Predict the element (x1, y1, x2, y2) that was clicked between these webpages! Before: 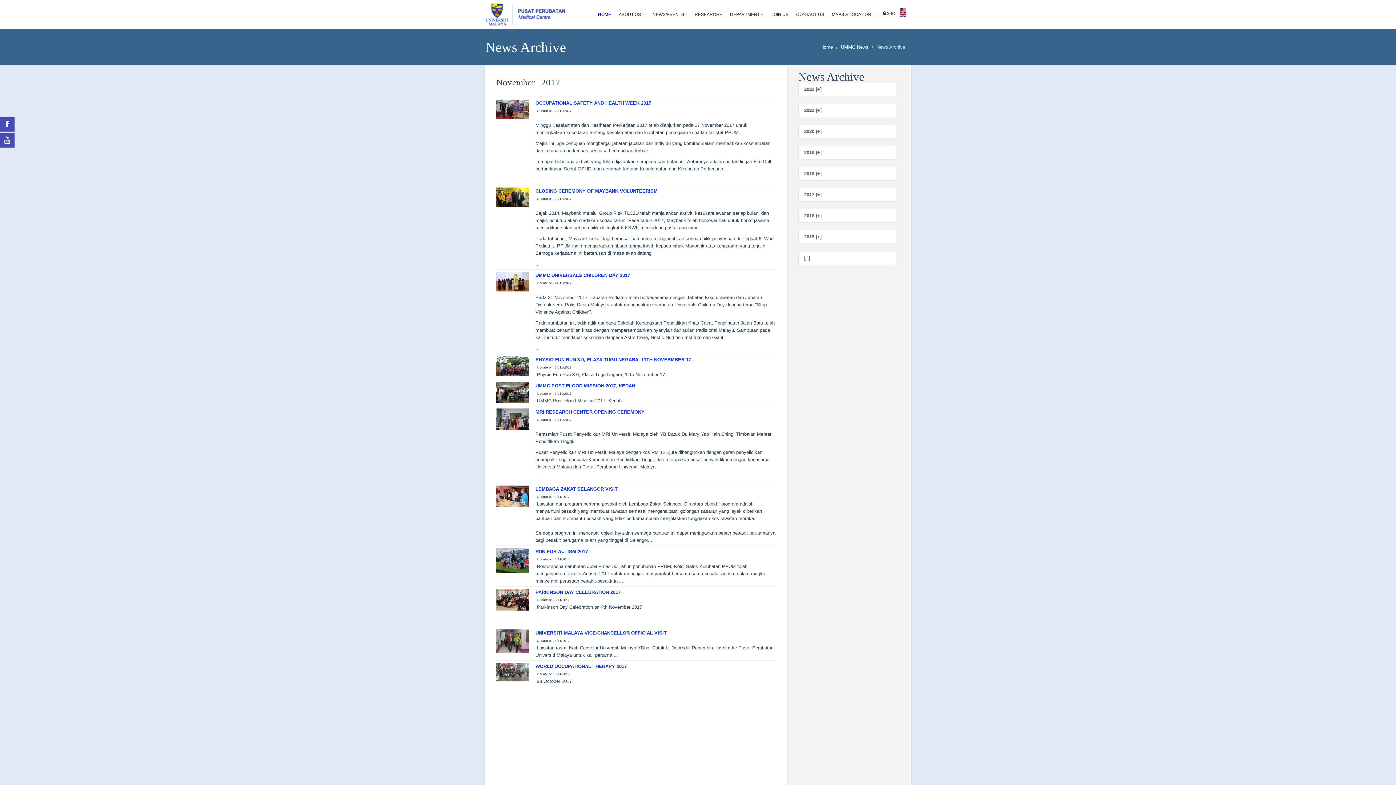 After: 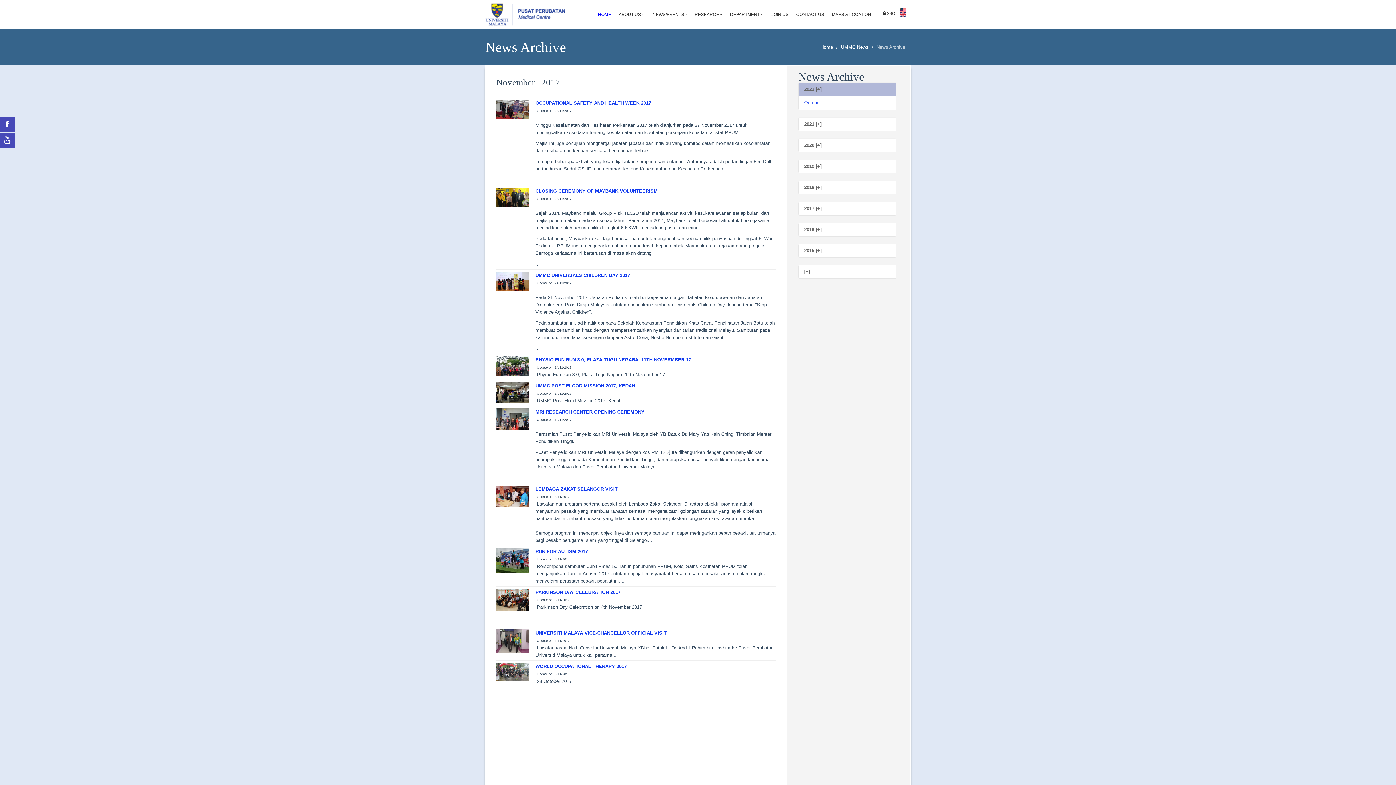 Action: label: 2022 [+] bbox: (798, 82, 896, 96)